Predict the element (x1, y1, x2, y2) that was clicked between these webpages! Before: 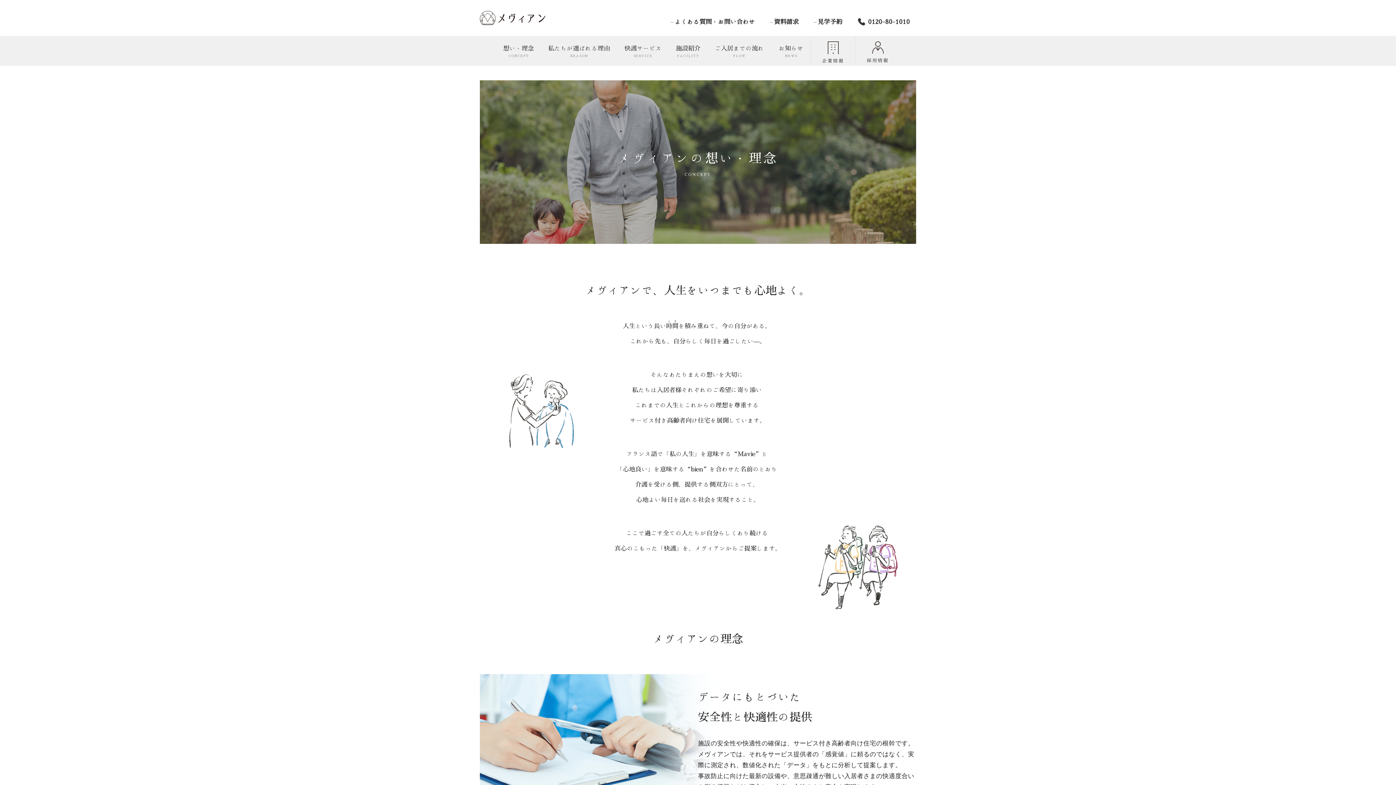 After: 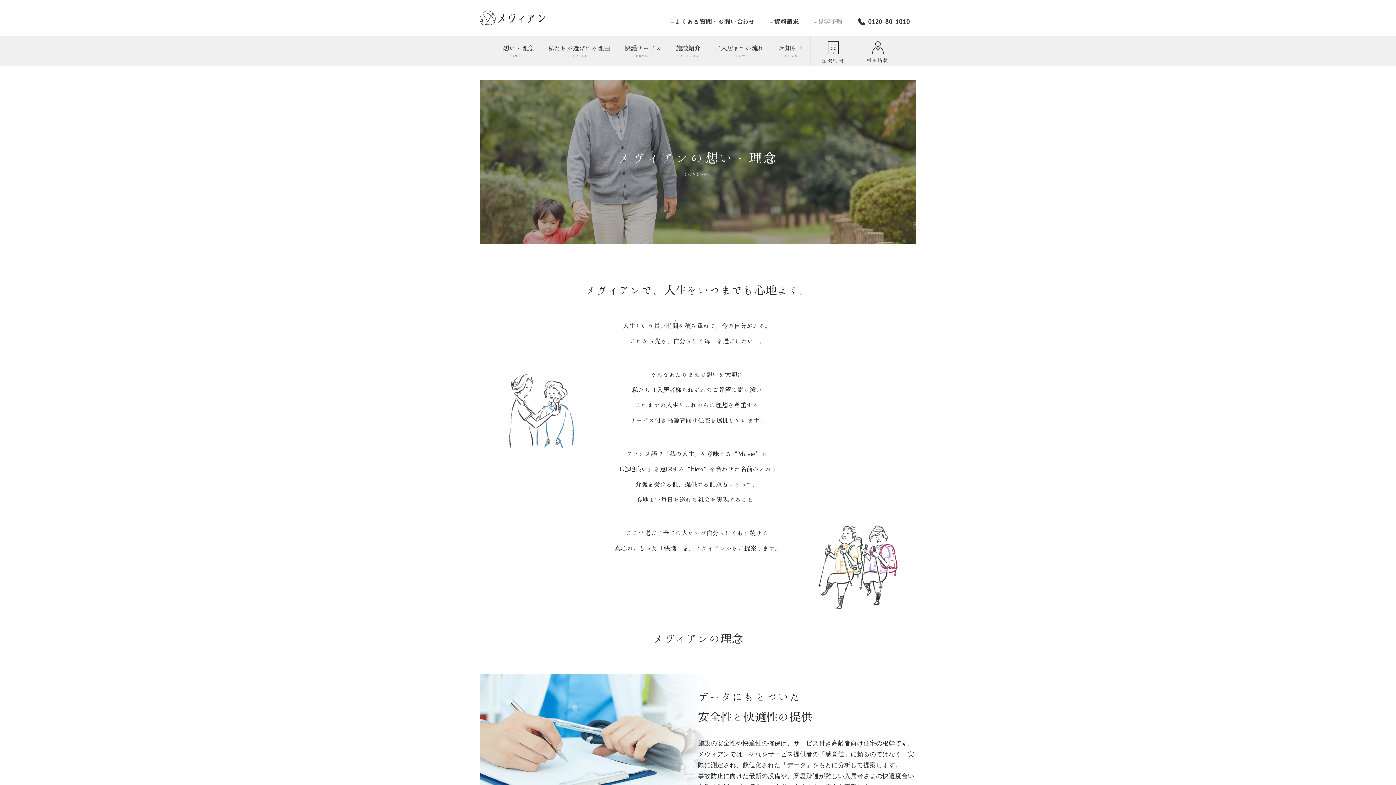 Action: bbox: (818, 18, 842, 24) label: 見学予約